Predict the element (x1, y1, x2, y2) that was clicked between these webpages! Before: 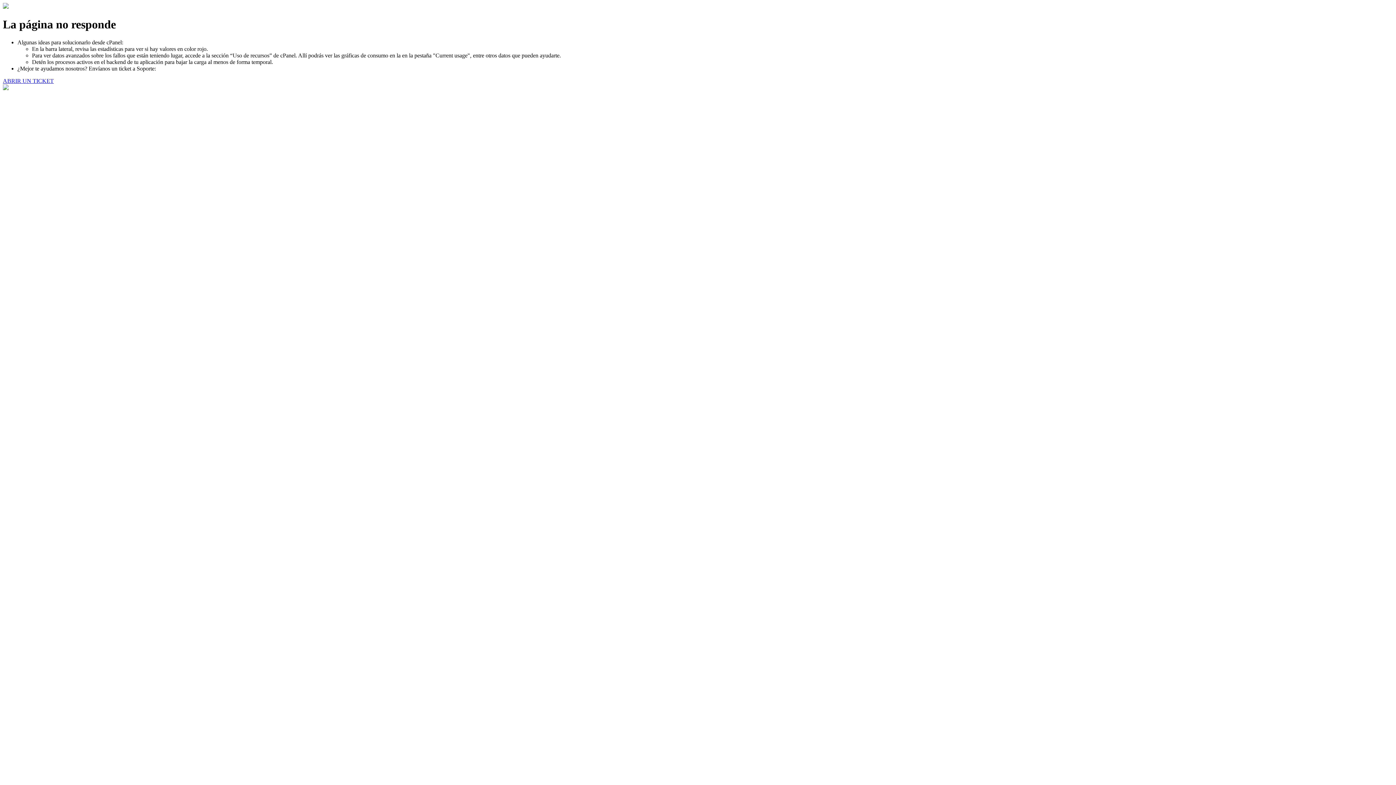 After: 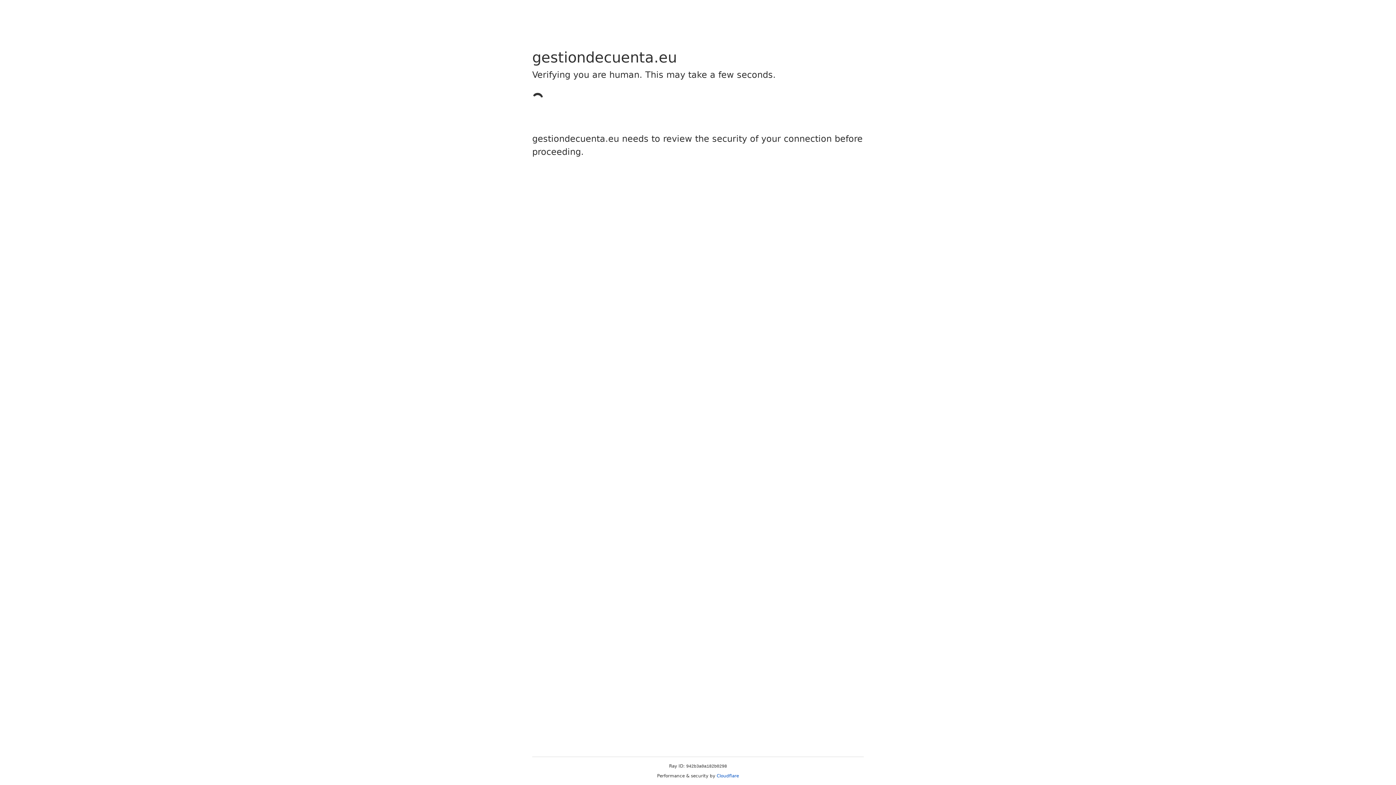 Action: bbox: (2, 77, 53, 83) label: ABRIR UN TICKET